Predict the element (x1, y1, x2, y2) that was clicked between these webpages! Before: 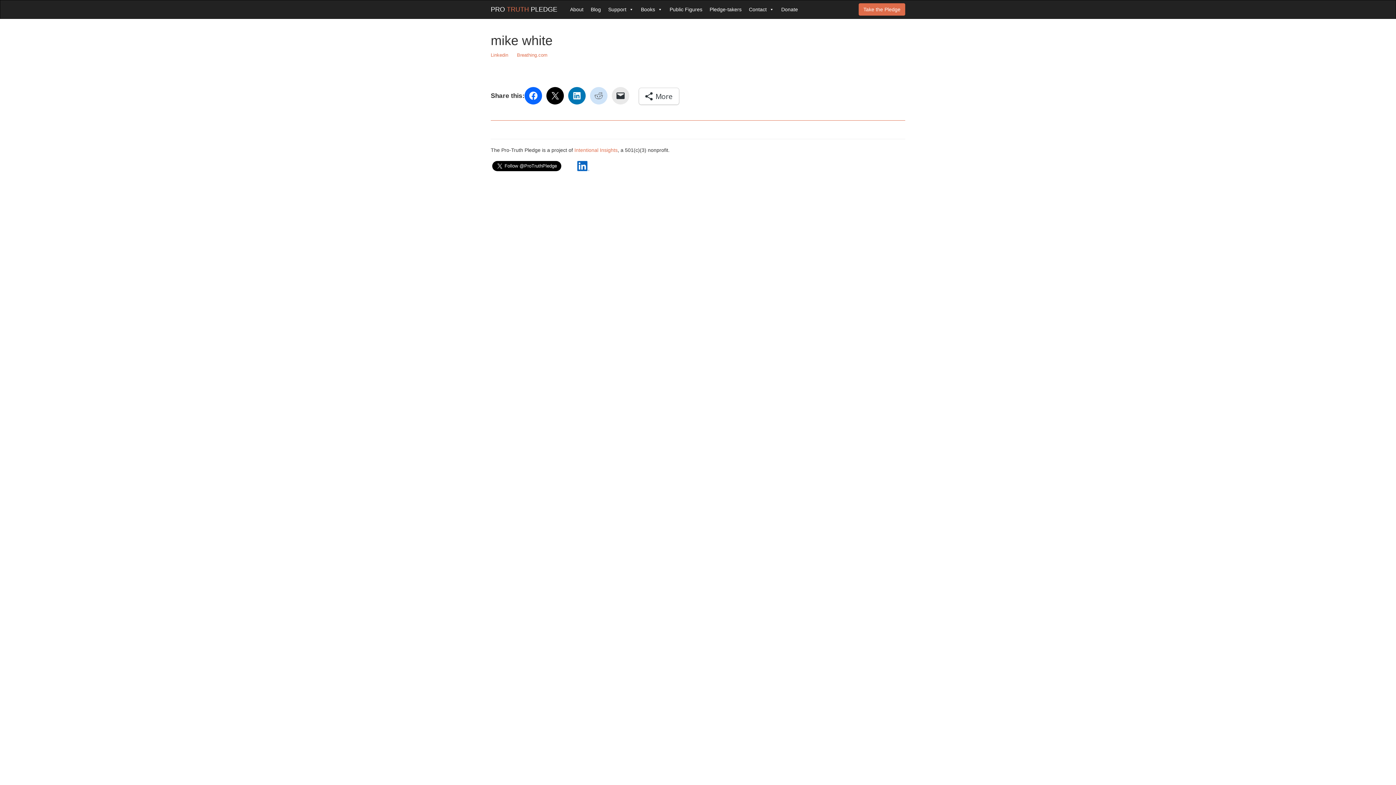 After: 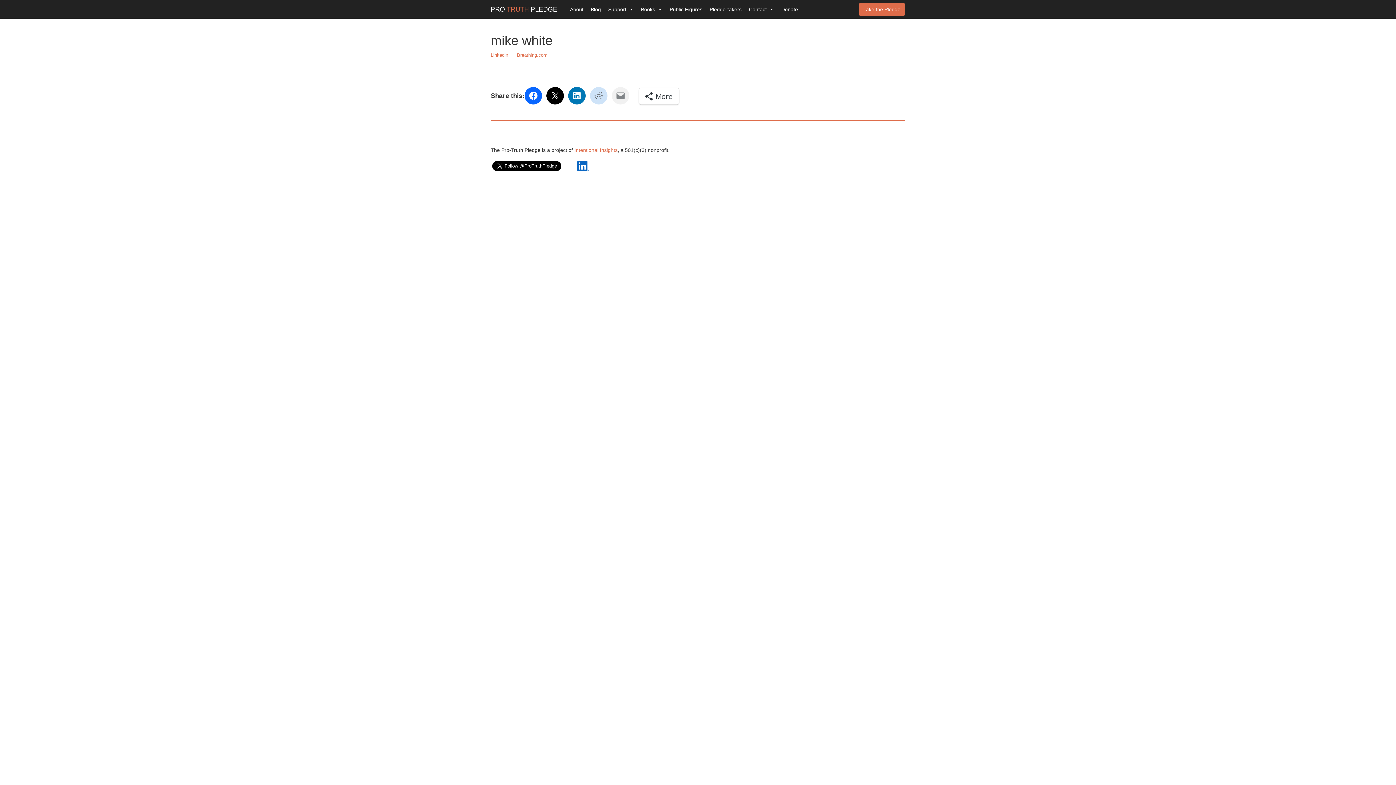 Action: bbox: (612, 87, 629, 104)